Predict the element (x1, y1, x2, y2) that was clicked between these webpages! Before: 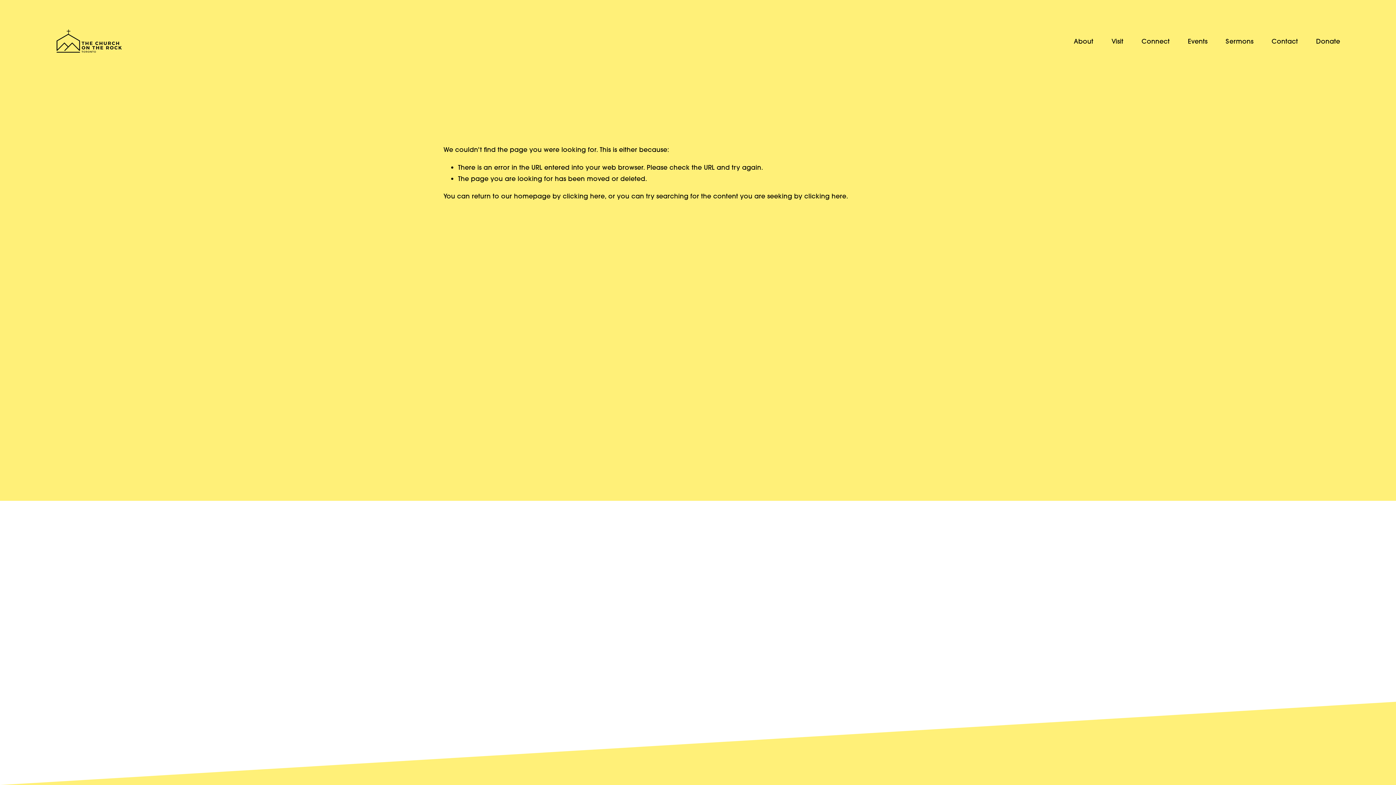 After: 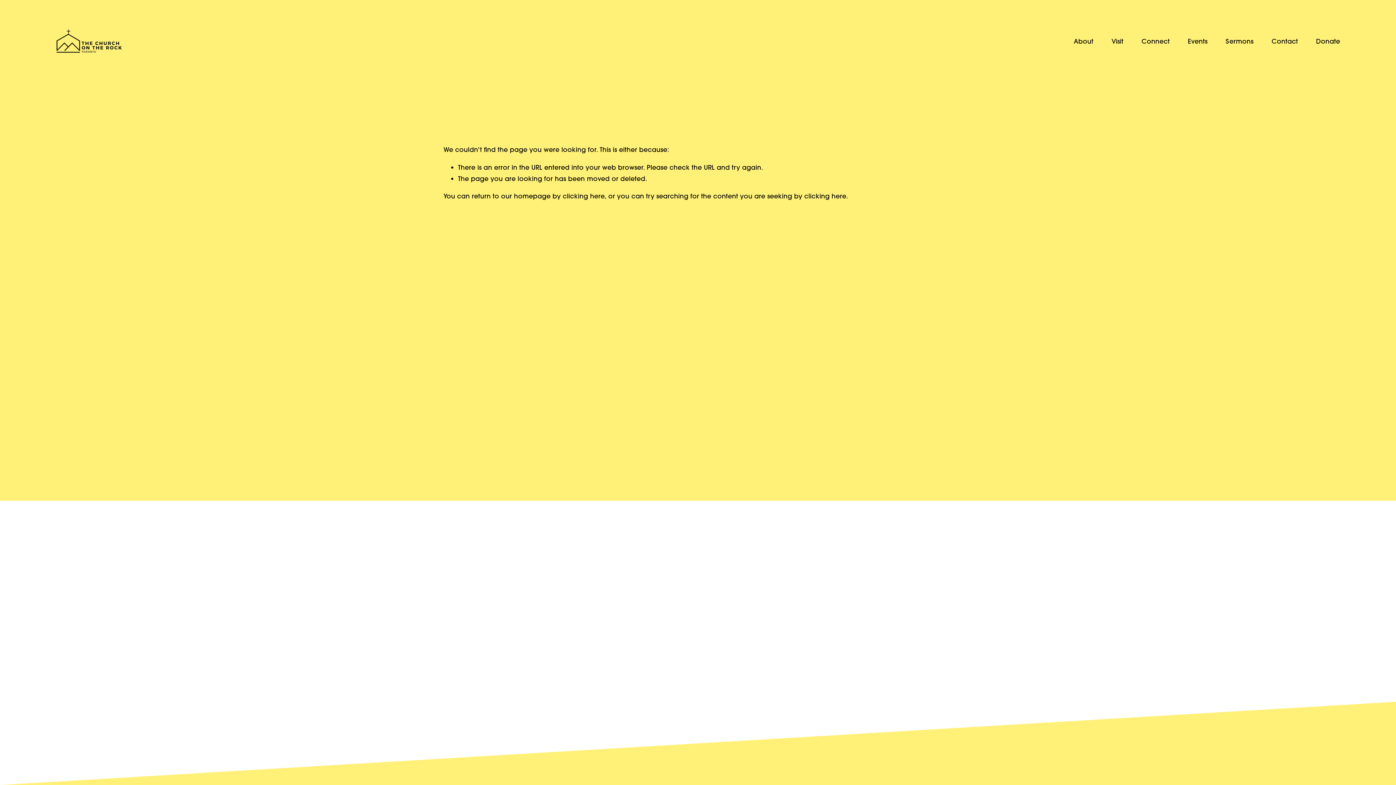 Action: bbox: (609, 629, 657, 642) label: Facebook